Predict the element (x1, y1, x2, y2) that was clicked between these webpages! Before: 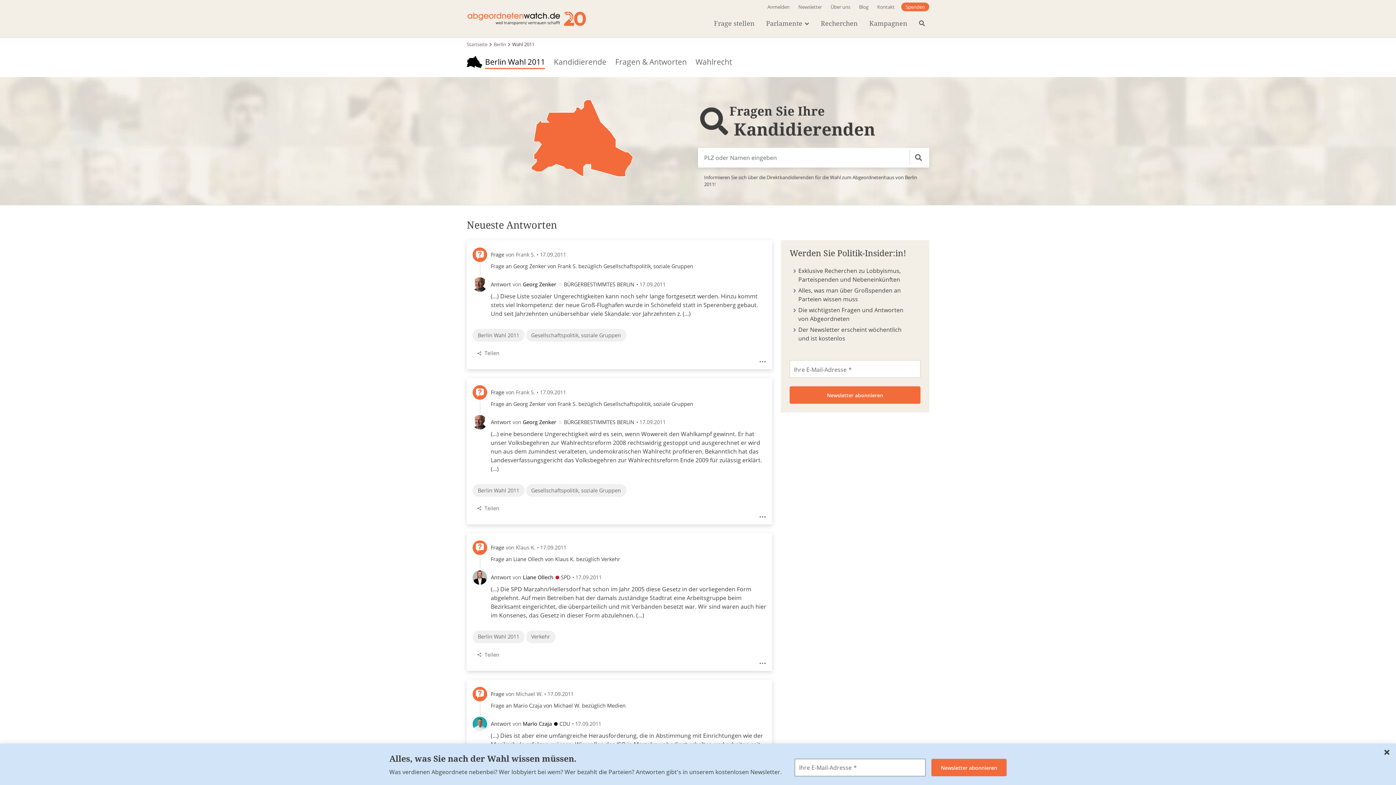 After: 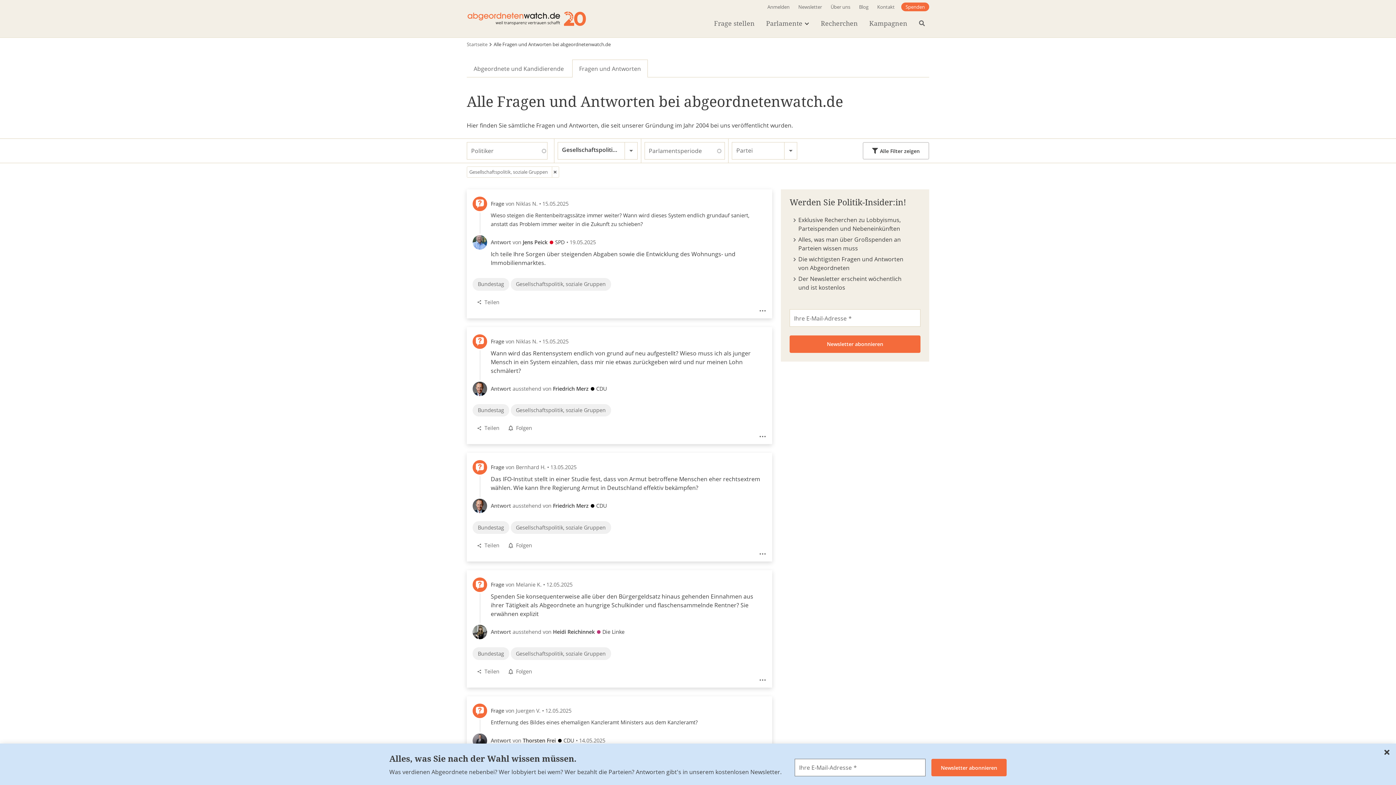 Action: bbox: (526, 329, 626, 341) label: Gesellschaftspolitik, soziale Gruppen